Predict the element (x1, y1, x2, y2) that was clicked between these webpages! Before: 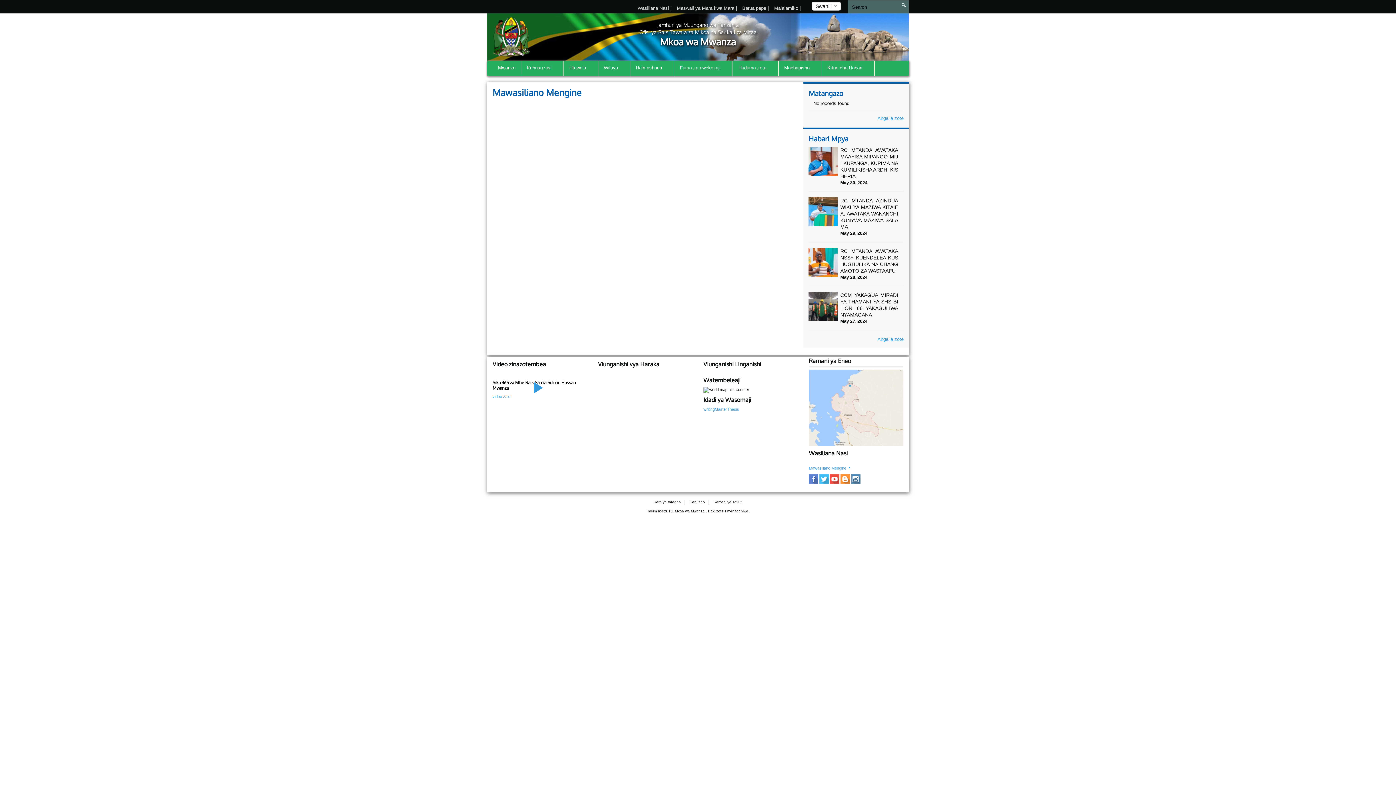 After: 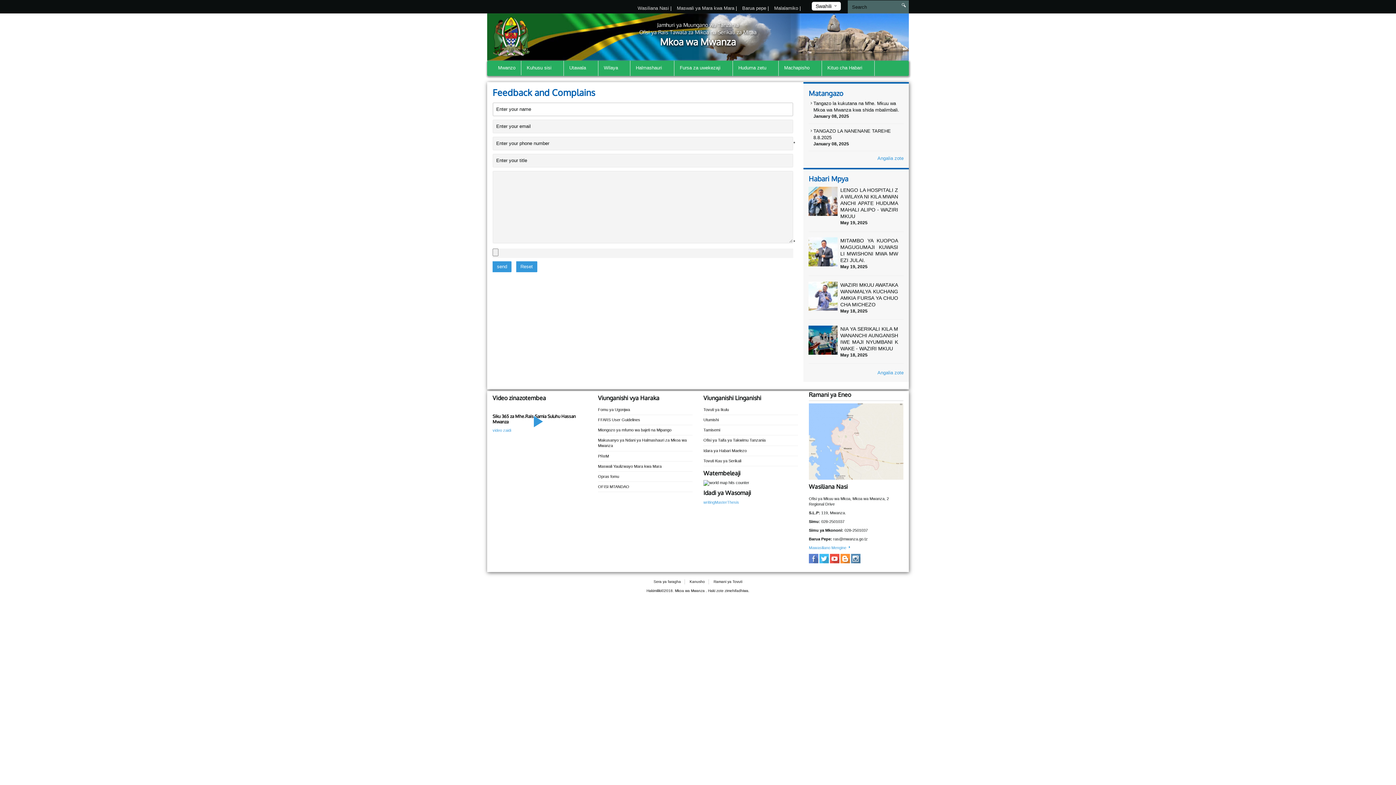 Action: label: Malalamiko  bbox: (774, 5, 799, 10)